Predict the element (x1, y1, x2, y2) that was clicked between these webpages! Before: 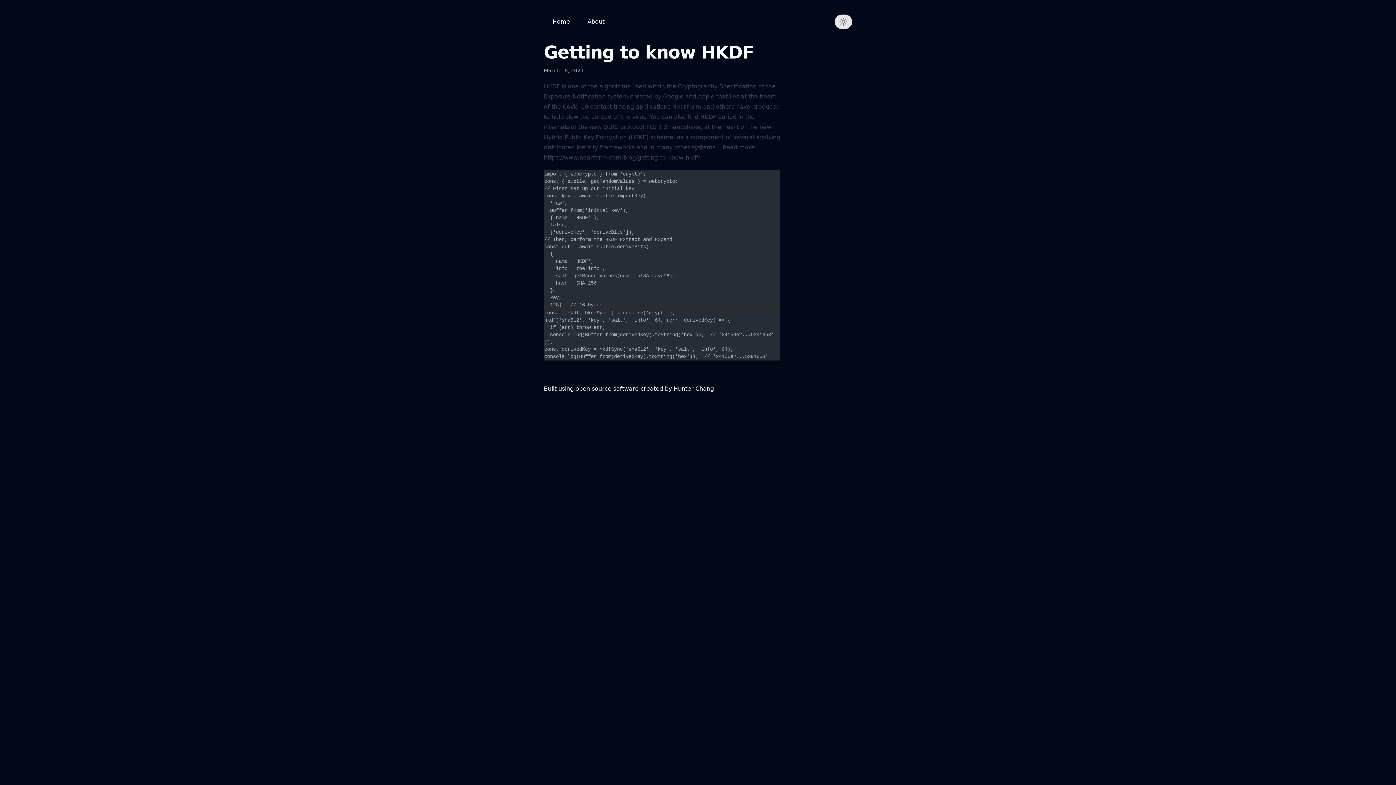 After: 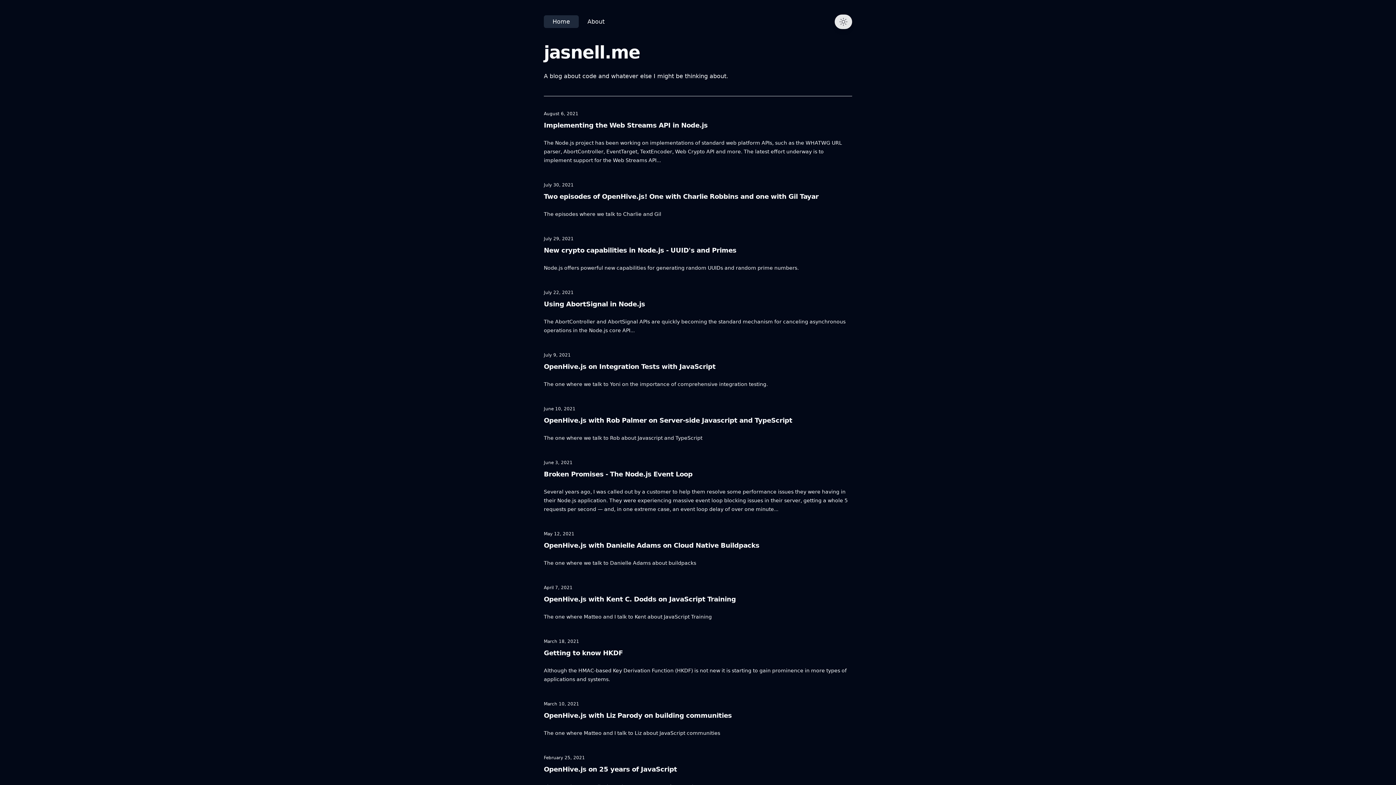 Action: label: Home bbox: (544, 15, 578, 28)